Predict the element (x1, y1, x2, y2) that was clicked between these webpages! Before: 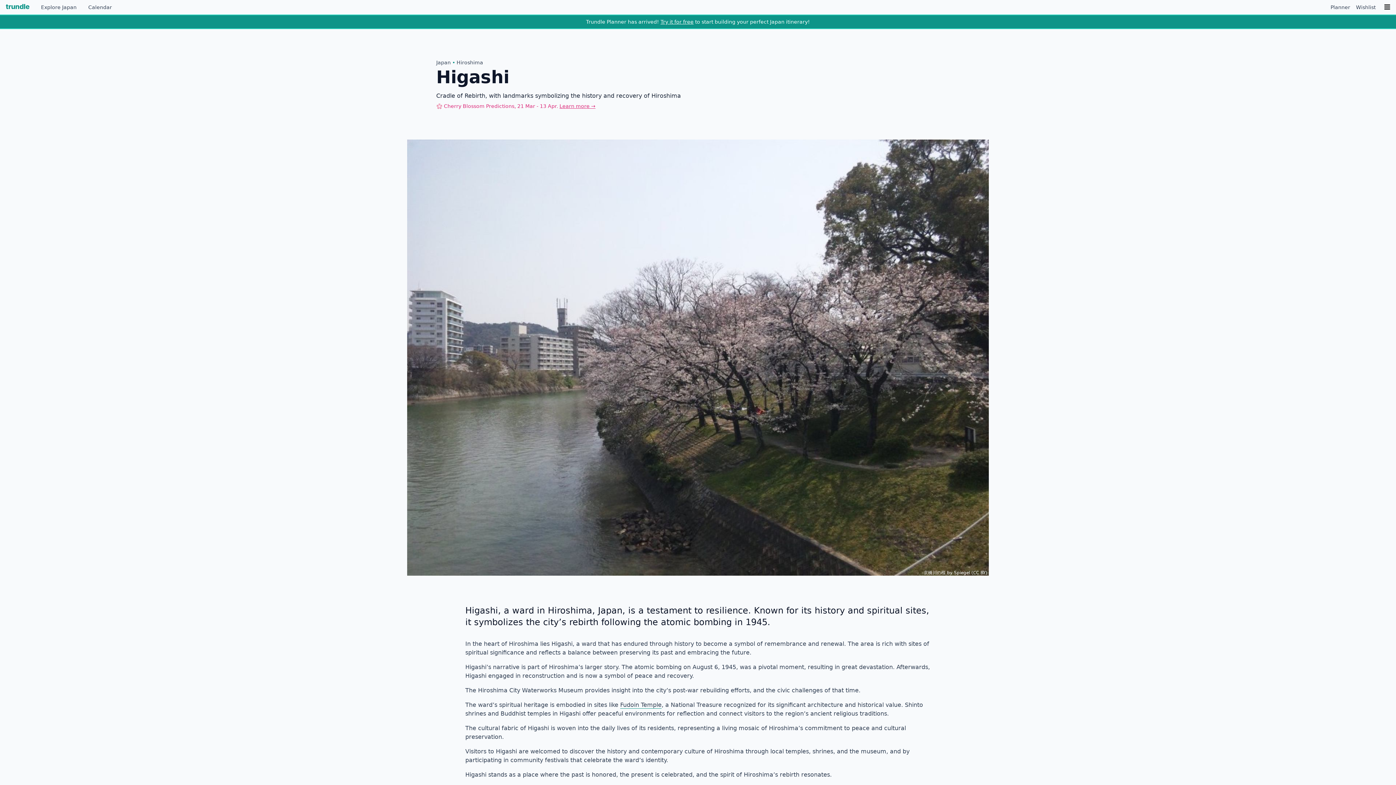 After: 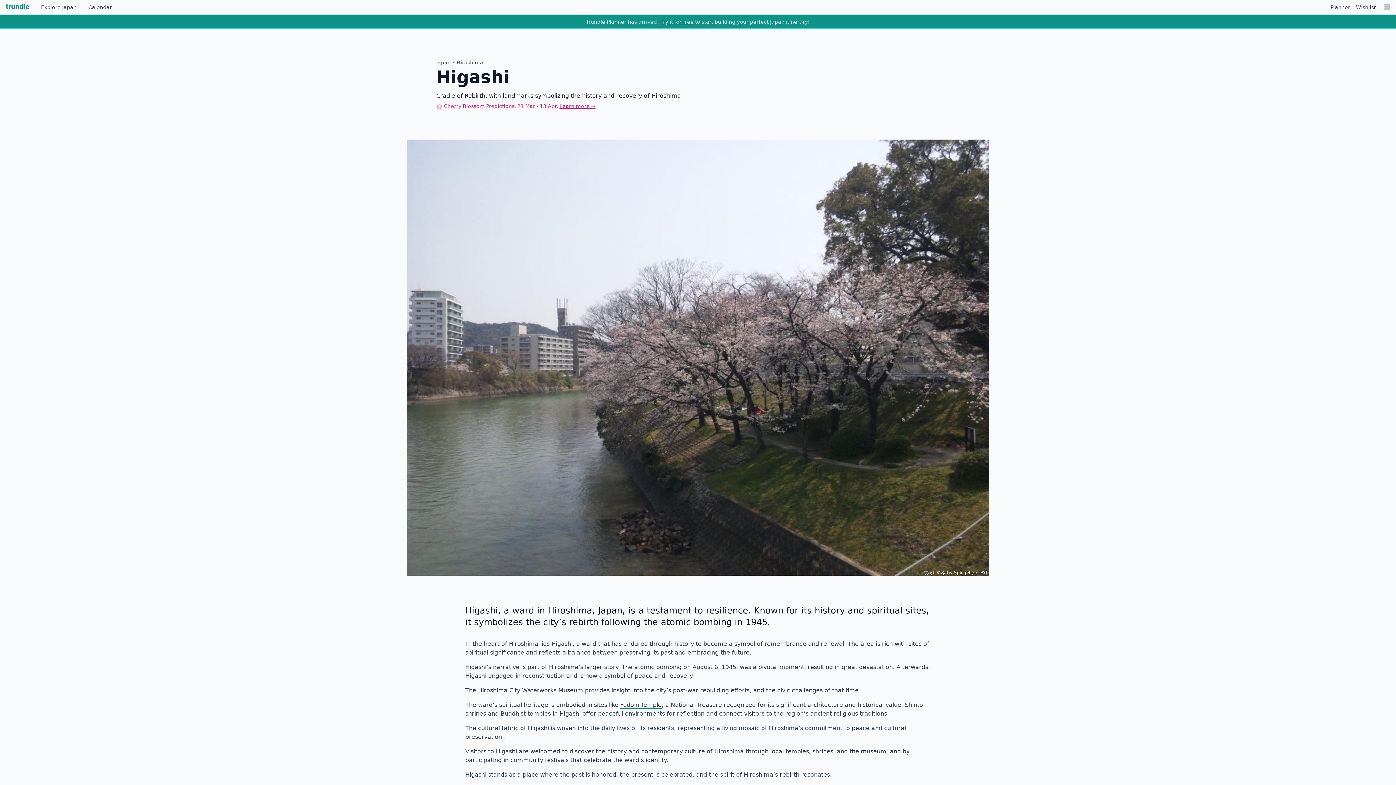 Action: label: CC BY bbox: (973, 570, 985, 575)